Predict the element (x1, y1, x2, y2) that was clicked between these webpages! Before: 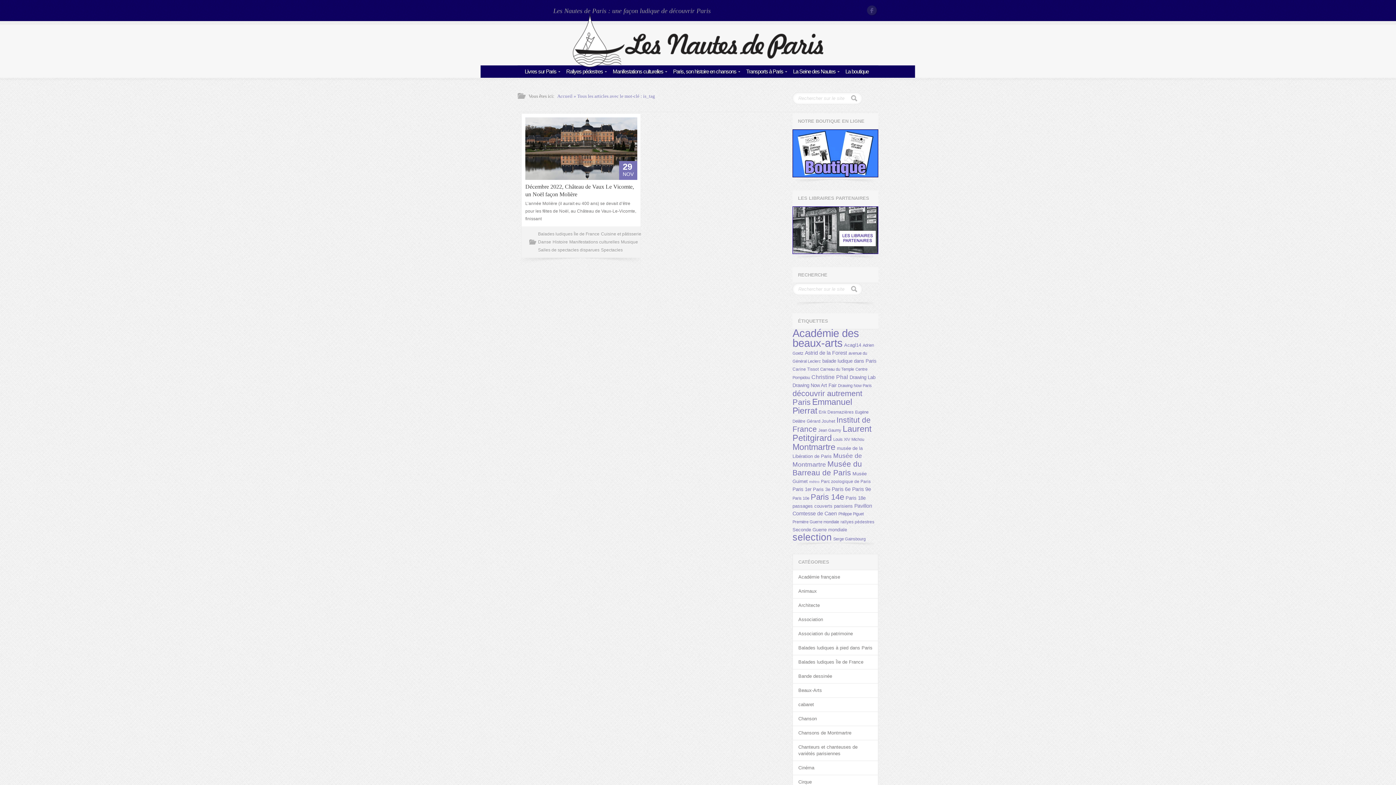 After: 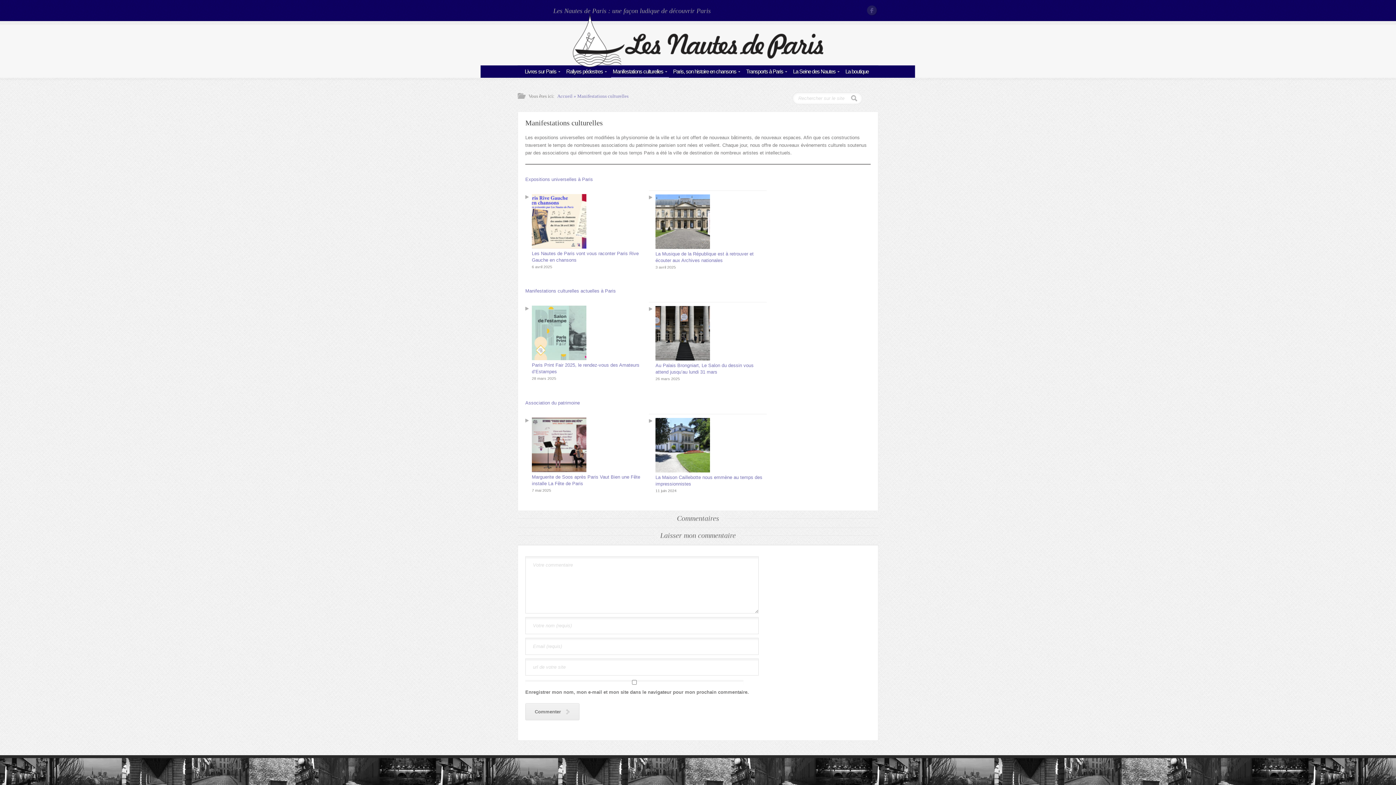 Action: label: Manifestations culturelles bbox: (612, 68, 667, 74)